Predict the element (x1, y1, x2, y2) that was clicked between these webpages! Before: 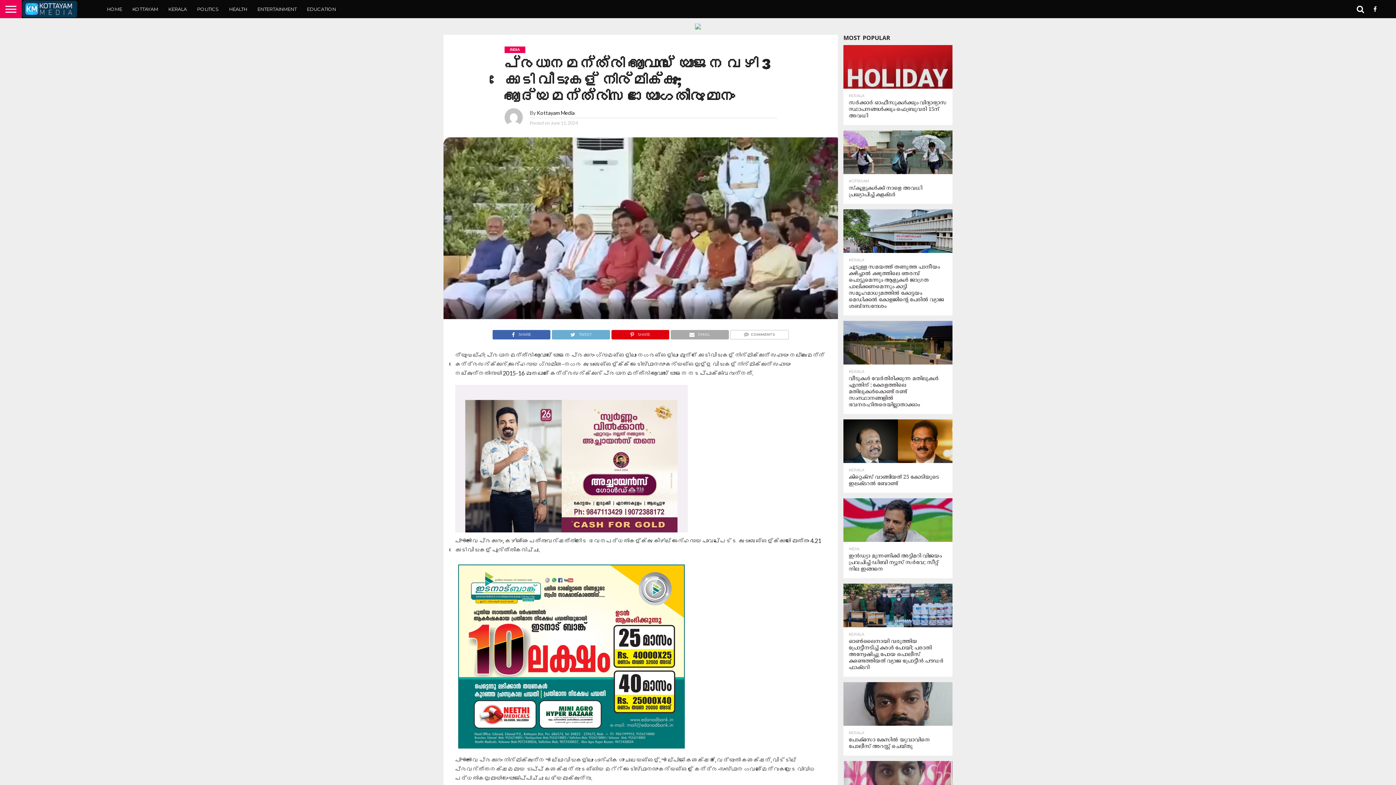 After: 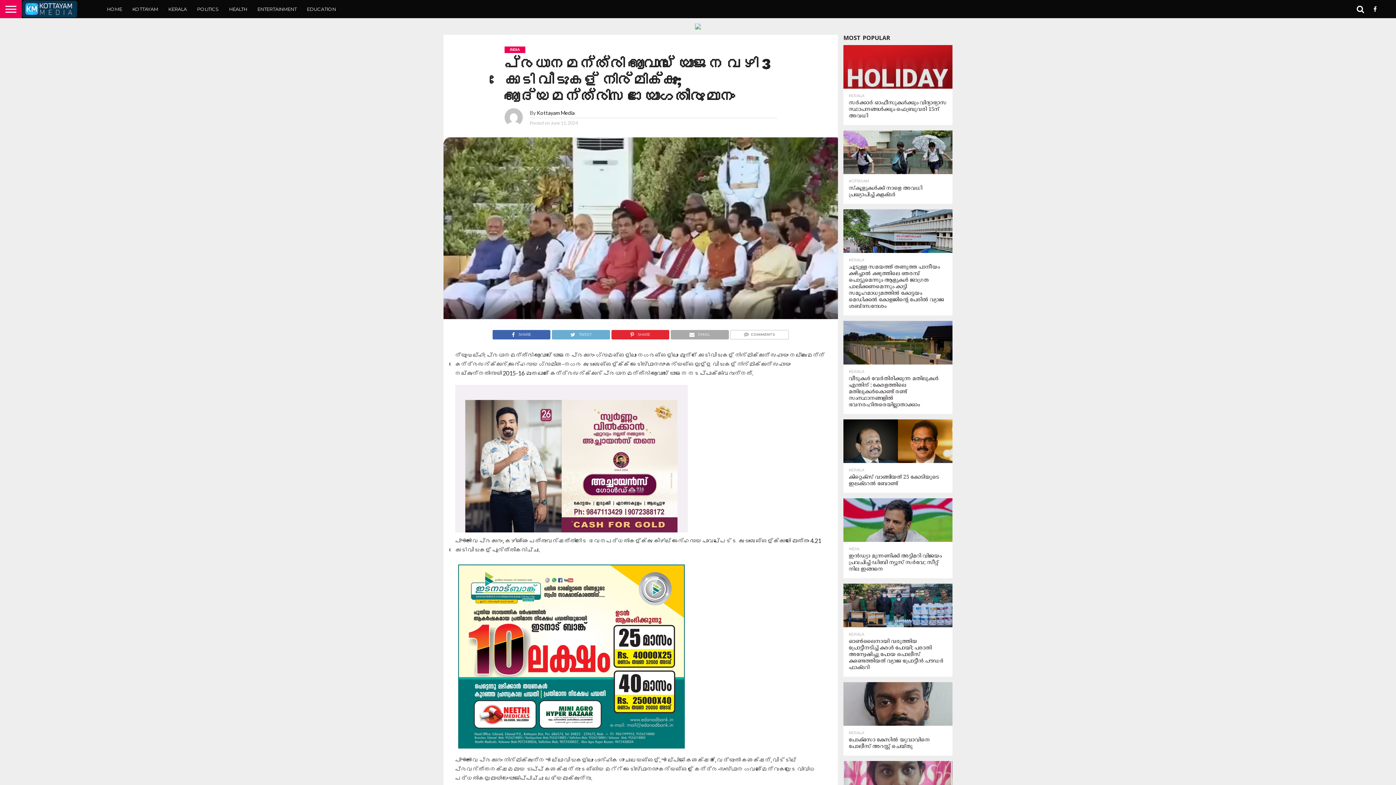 Action: label: SHARE bbox: (611, 329, 669, 336)